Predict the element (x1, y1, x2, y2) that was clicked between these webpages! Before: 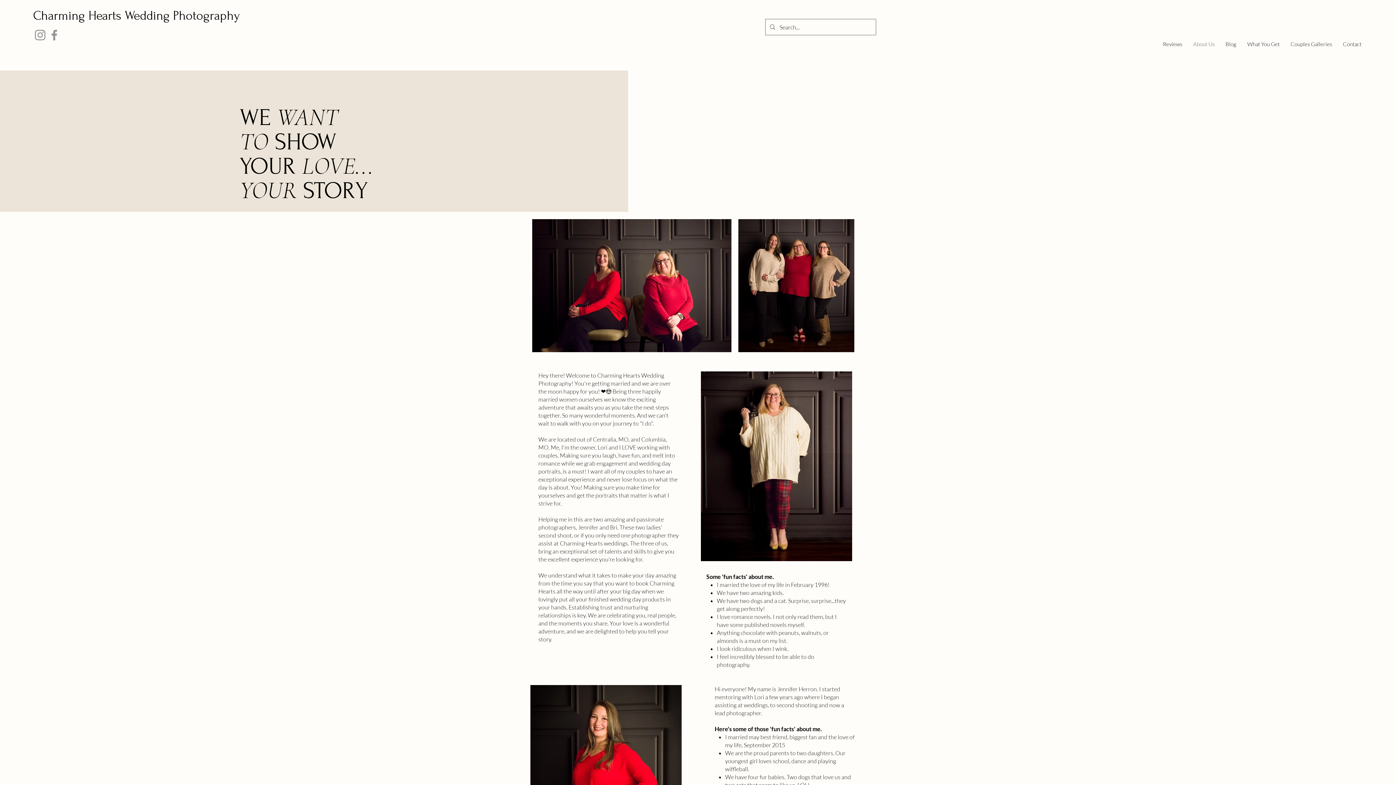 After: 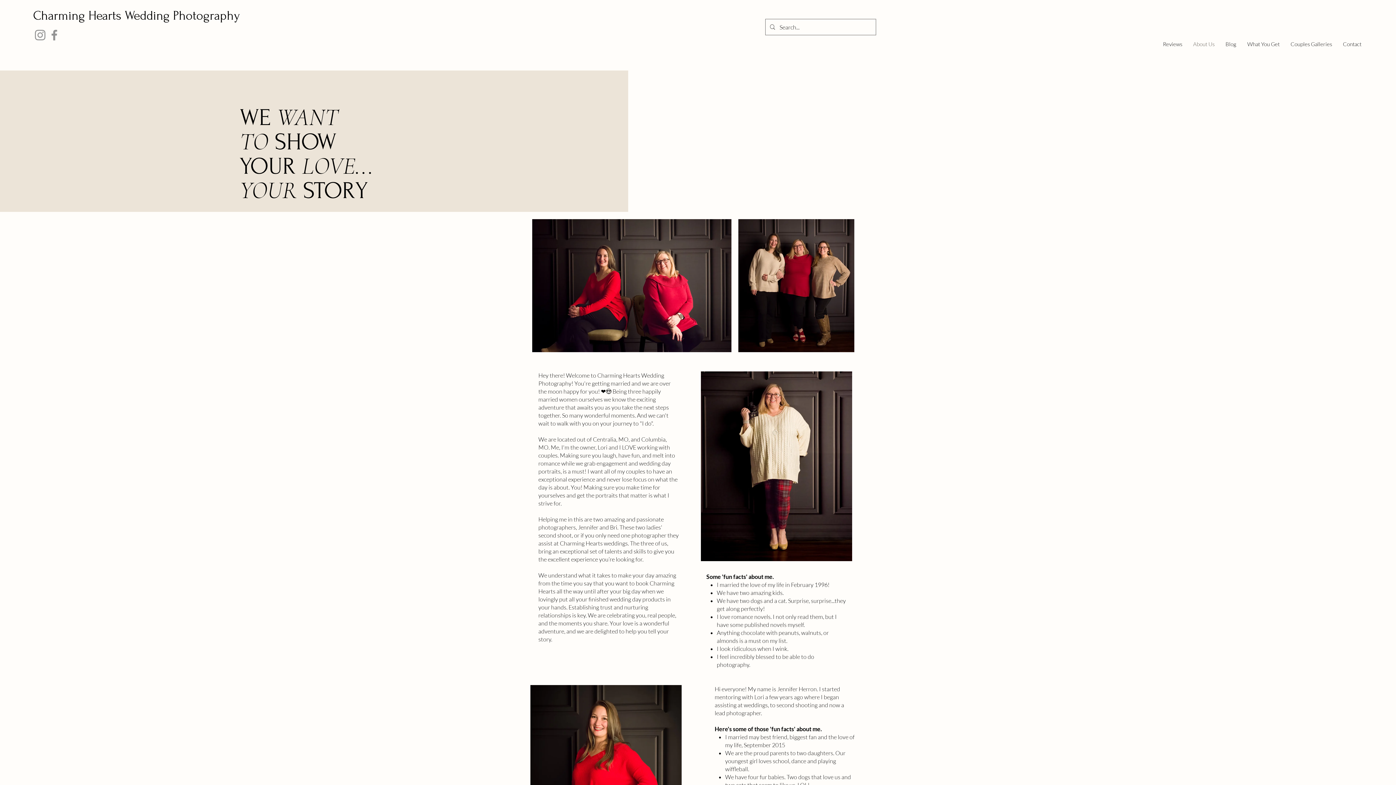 Action: label: Instagram bbox: (33, 28, 47, 42)